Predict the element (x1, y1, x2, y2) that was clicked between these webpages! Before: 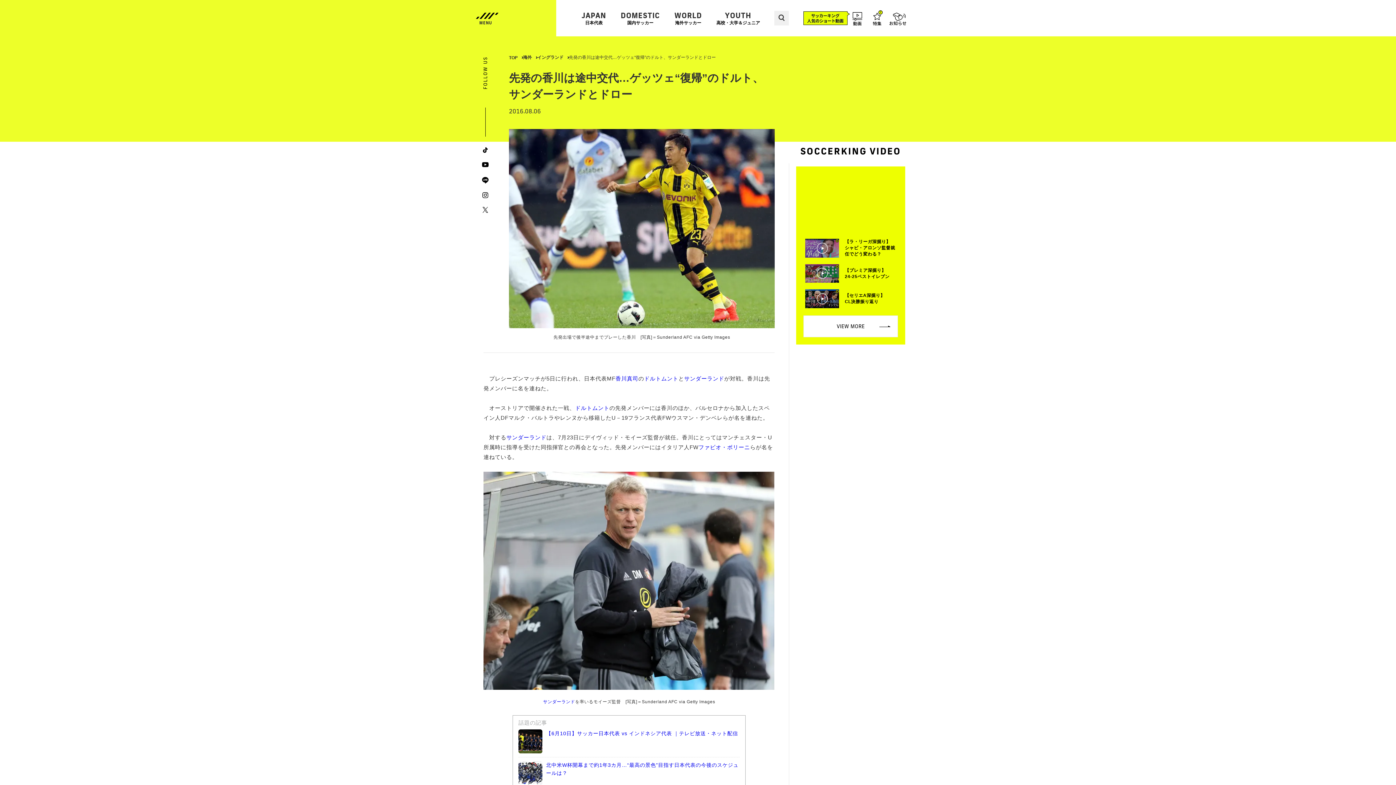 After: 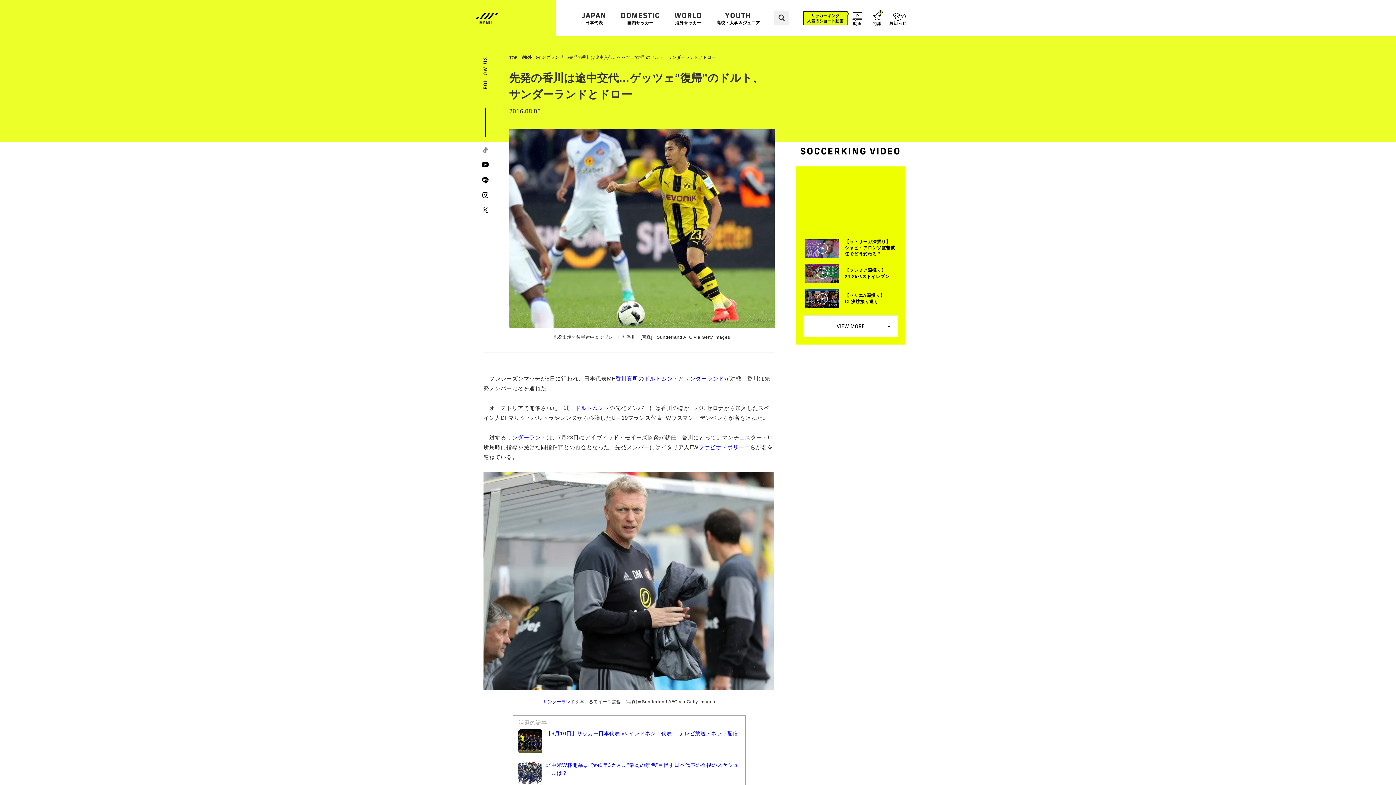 Action: bbox: (482, 146, 488, 153)